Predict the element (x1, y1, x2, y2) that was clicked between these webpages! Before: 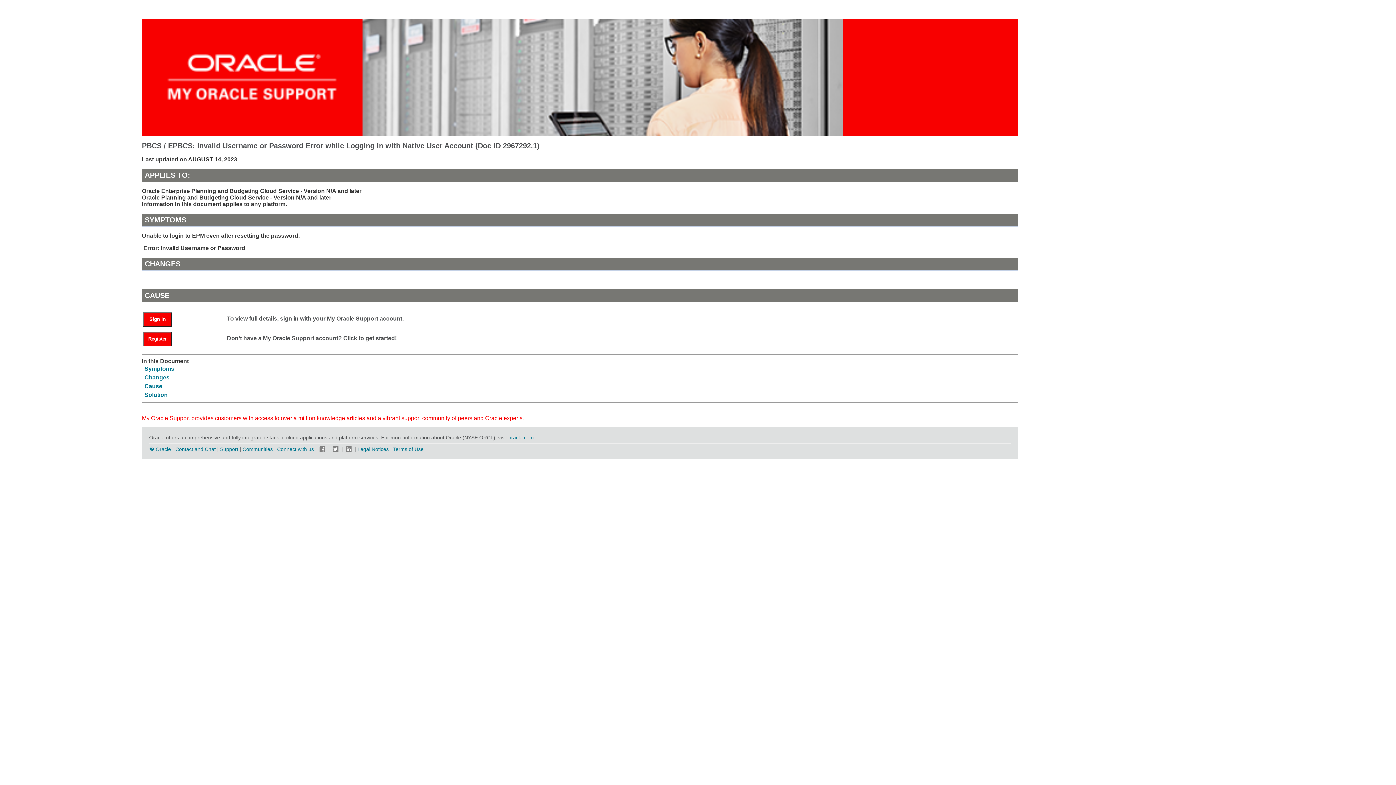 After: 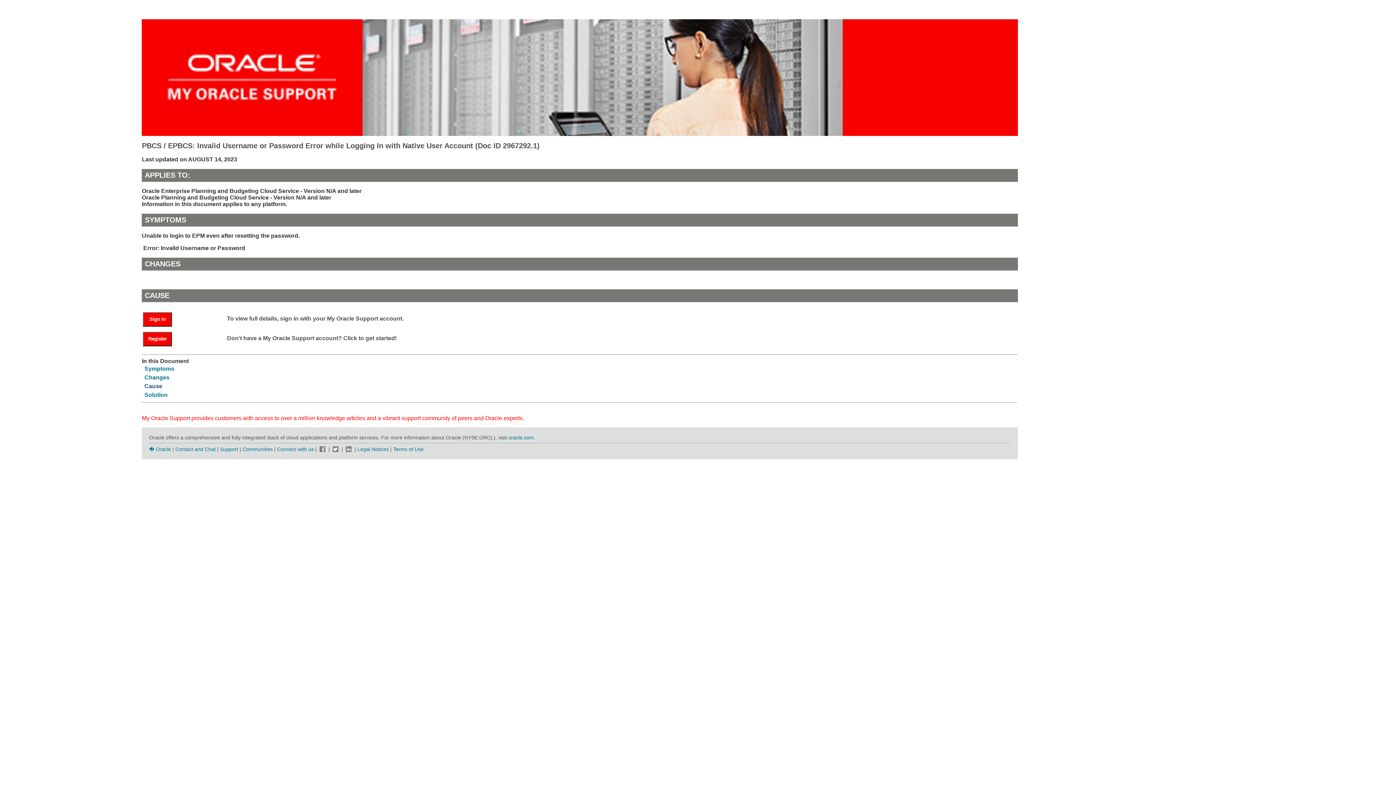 Action: label: Cause bbox: (144, 383, 162, 389)